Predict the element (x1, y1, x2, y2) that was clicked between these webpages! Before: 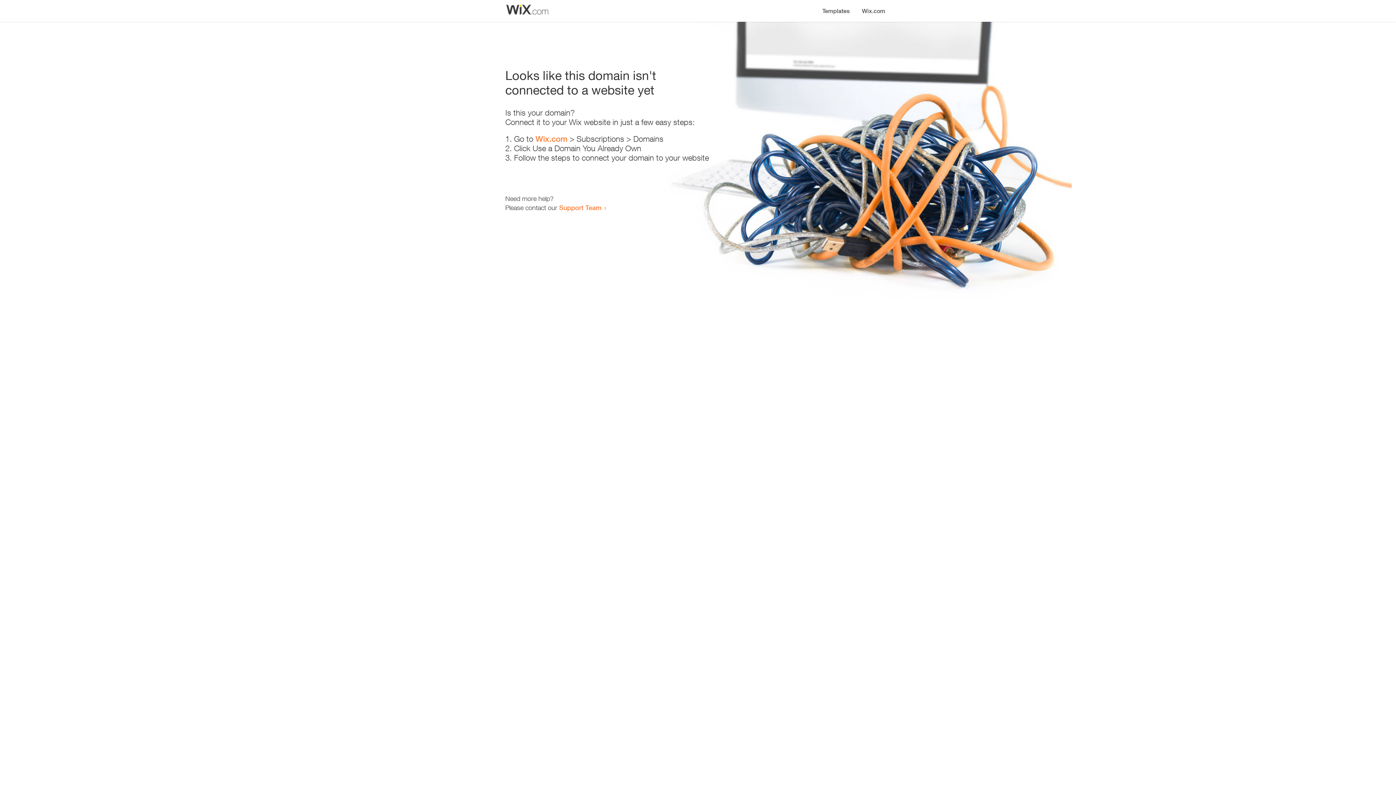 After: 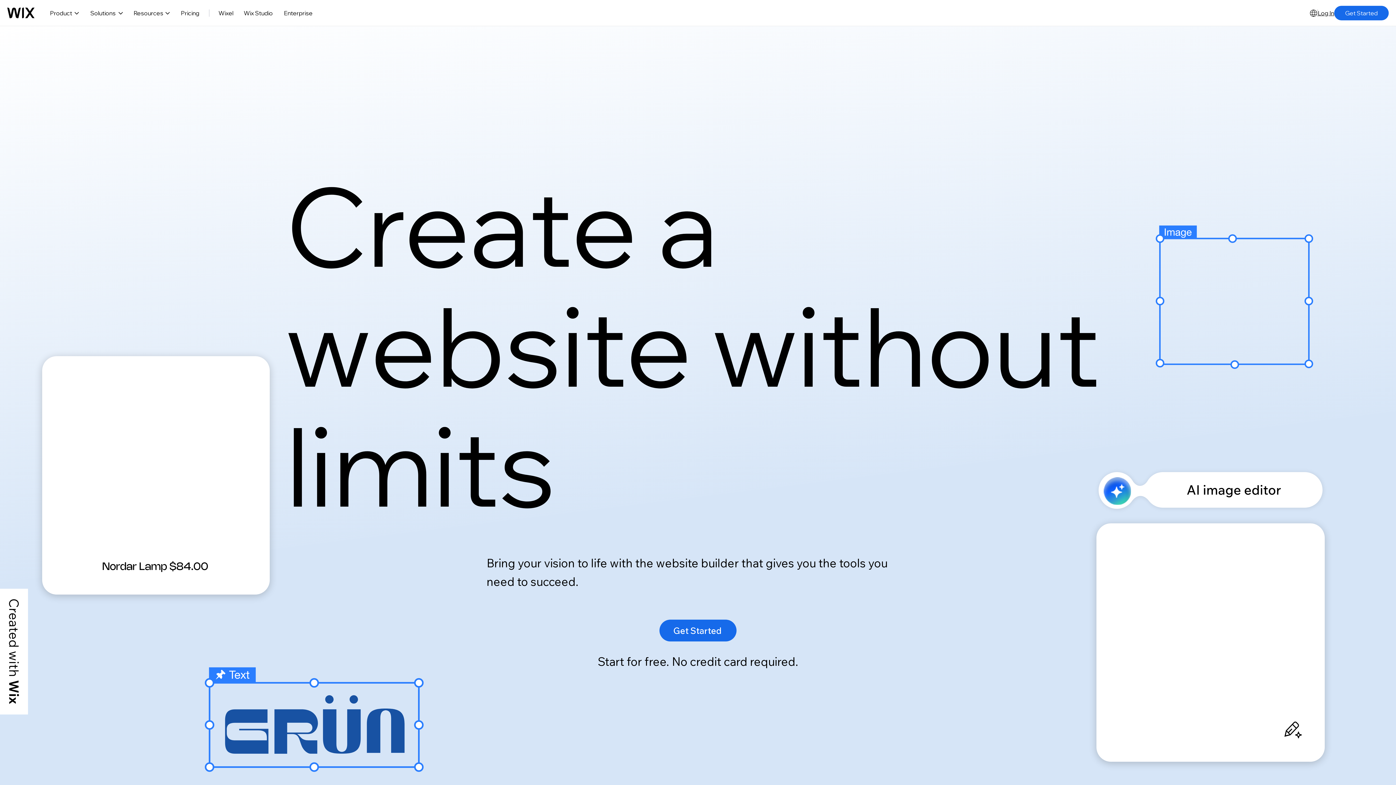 Action: bbox: (535, 134, 567, 143) label: Wix.com